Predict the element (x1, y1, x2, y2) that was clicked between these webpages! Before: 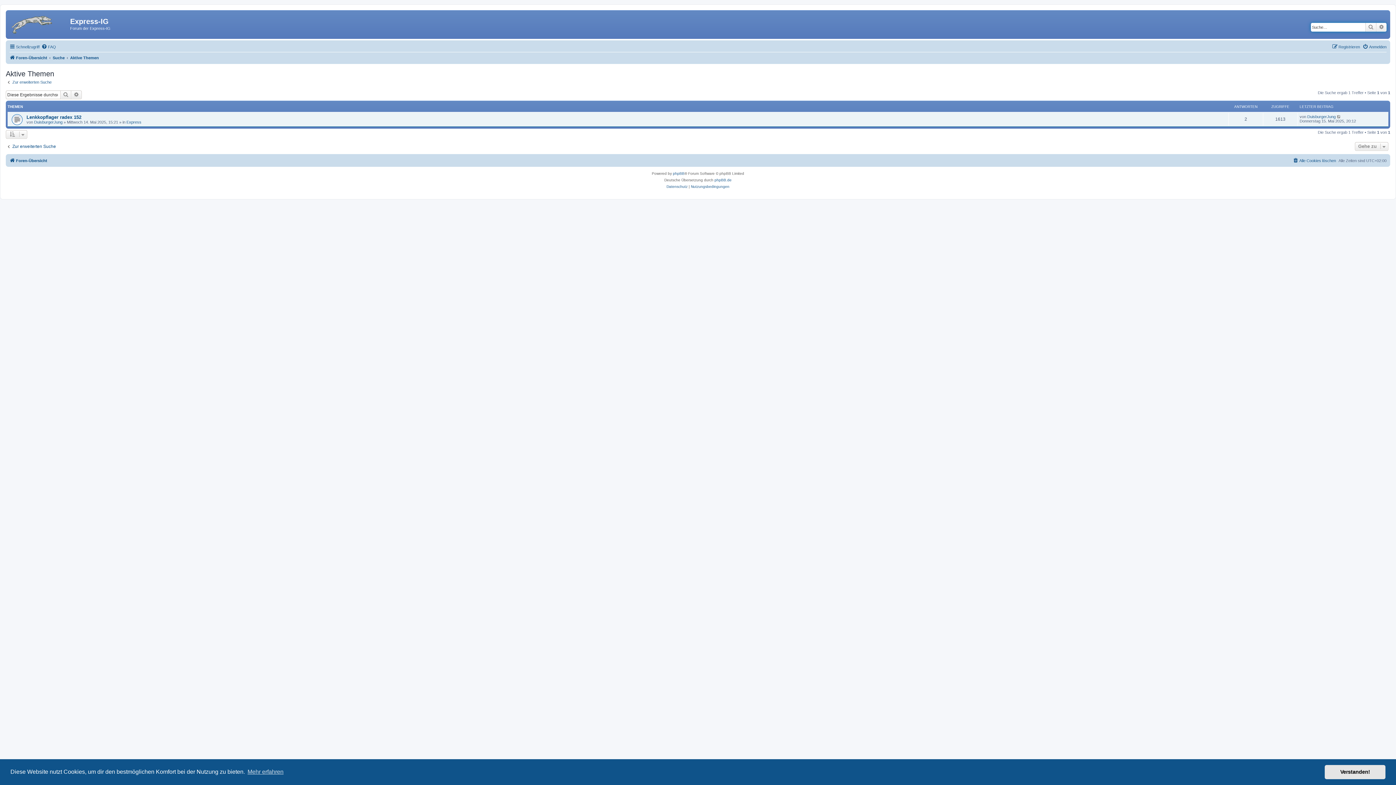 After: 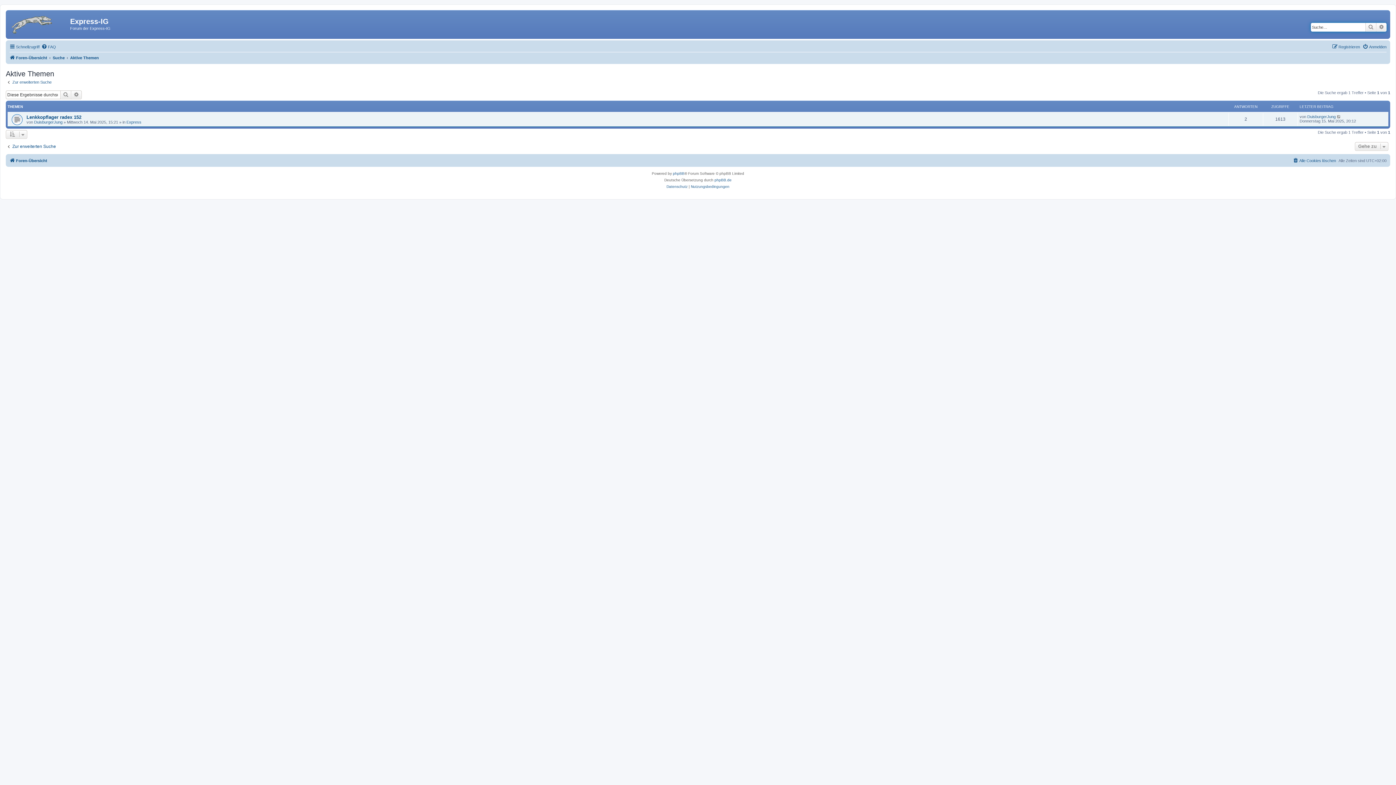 Action: bbox: (1325, 765, 1385, 779) label: dismiss cookie message